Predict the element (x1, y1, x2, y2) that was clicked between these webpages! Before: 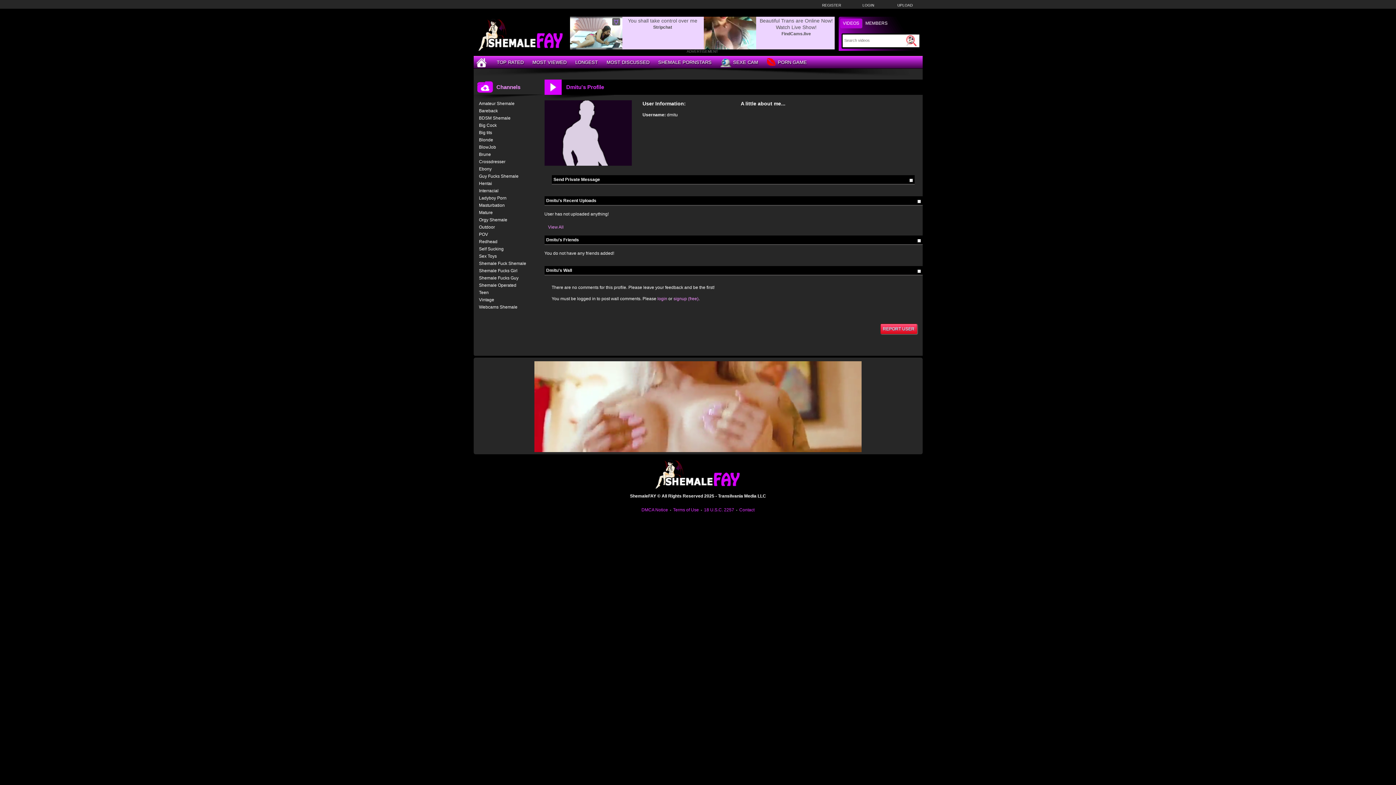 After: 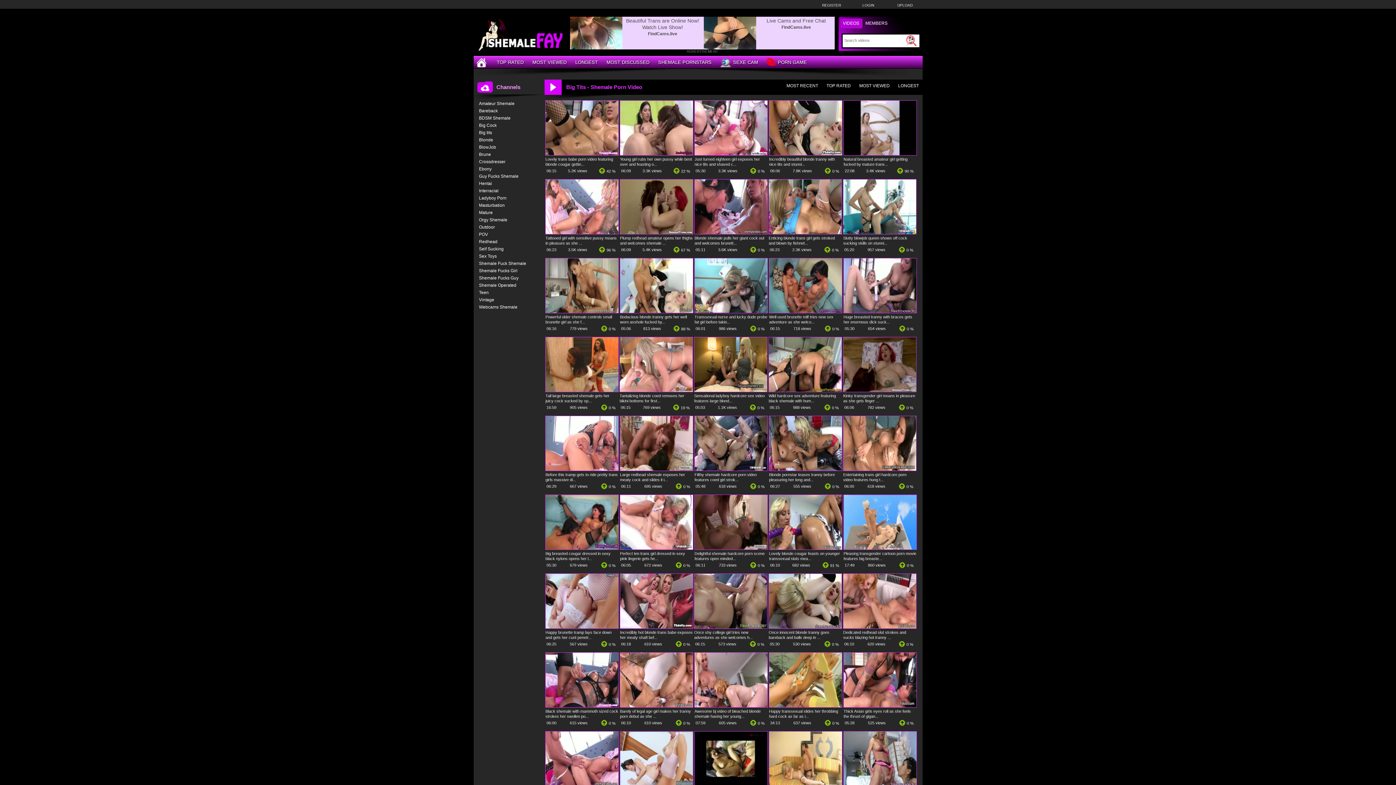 Action: bbox: (479, 129, 544, 136) label: Big tits